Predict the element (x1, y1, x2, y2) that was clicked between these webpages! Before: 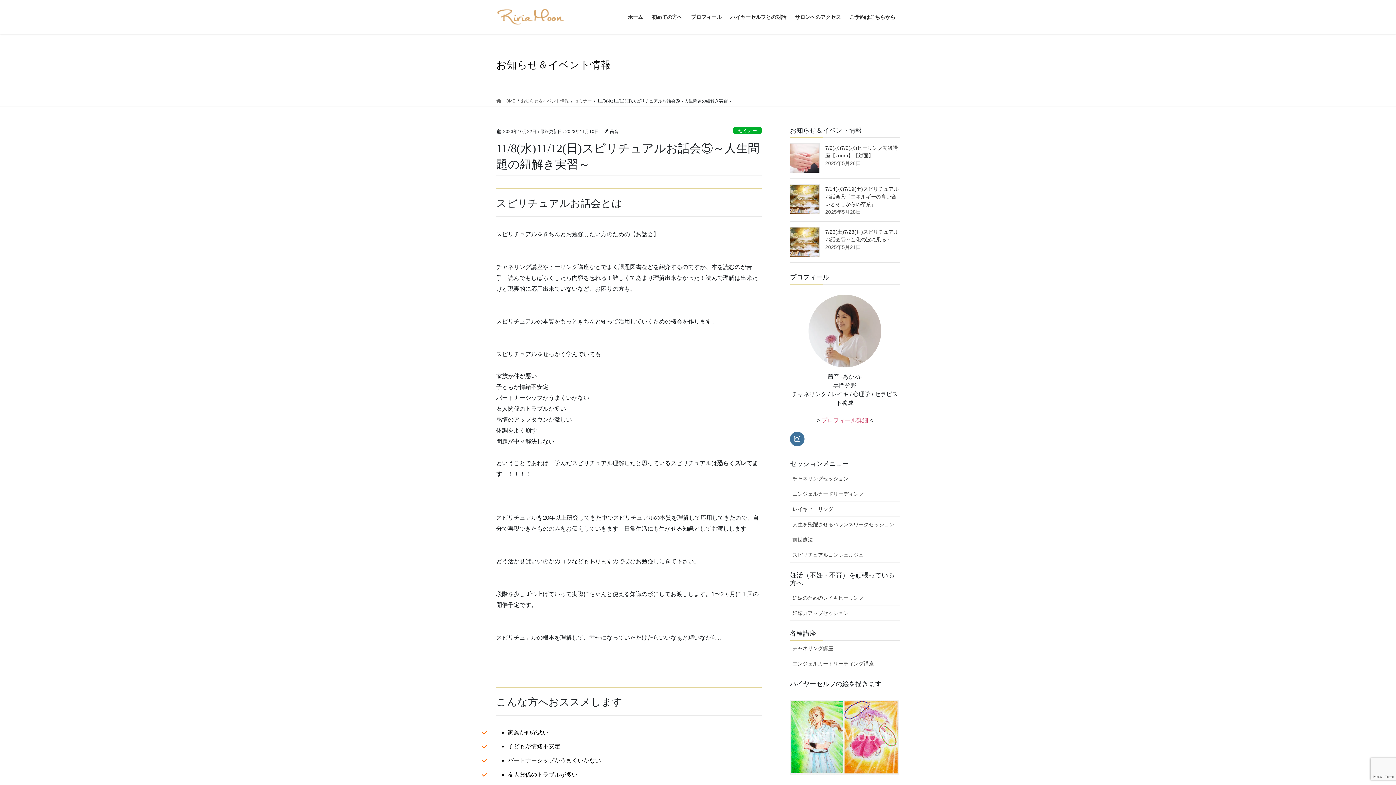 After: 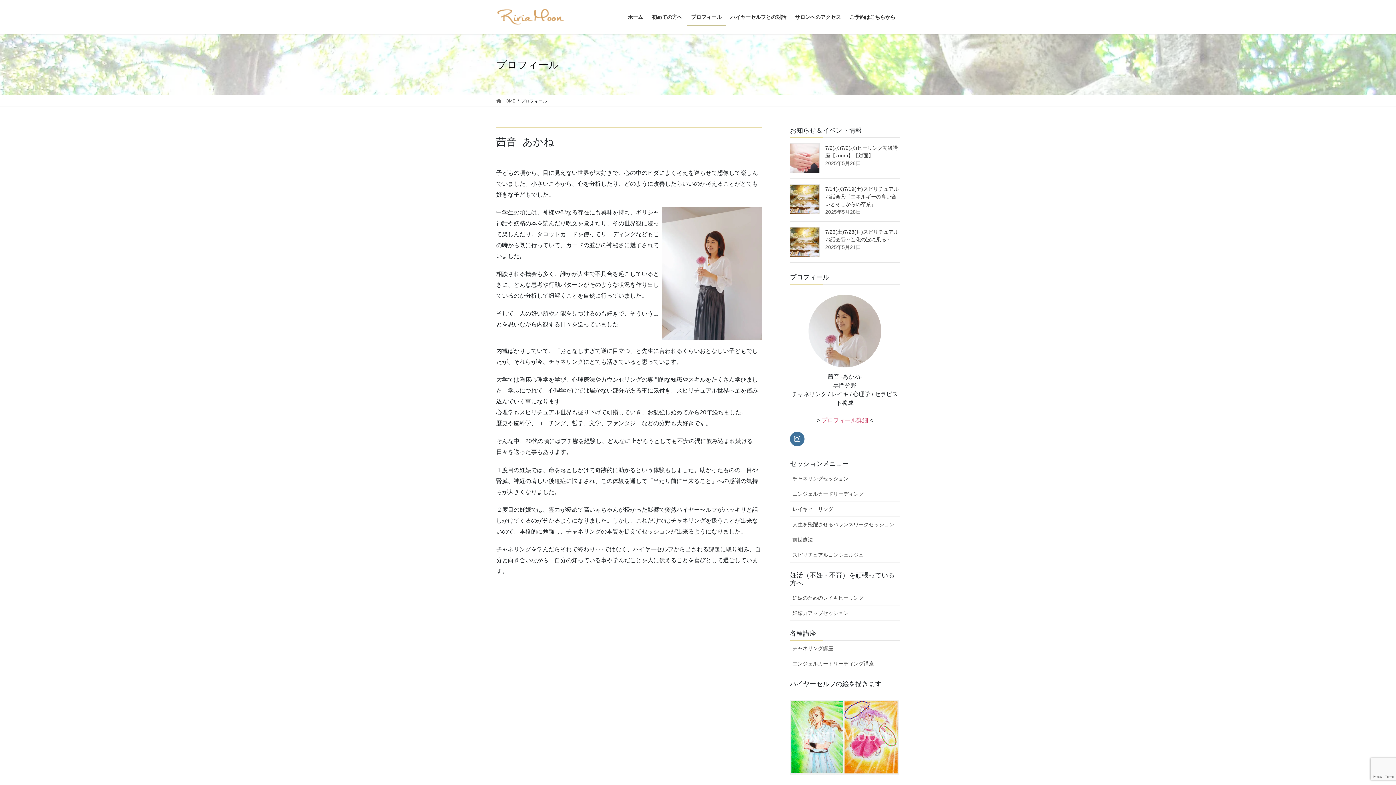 Action: label: プロフィール詳細 bbox: (821, 417, 868, 423)